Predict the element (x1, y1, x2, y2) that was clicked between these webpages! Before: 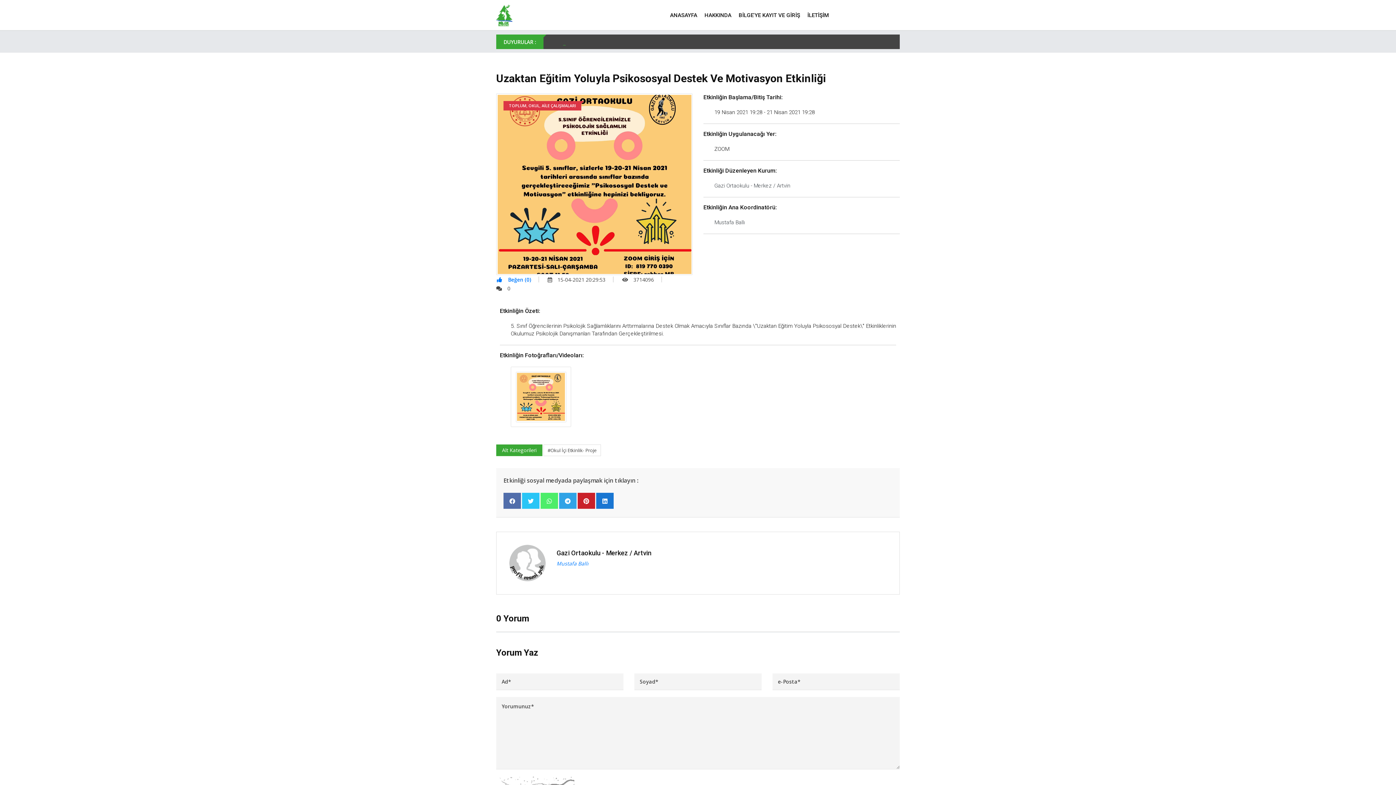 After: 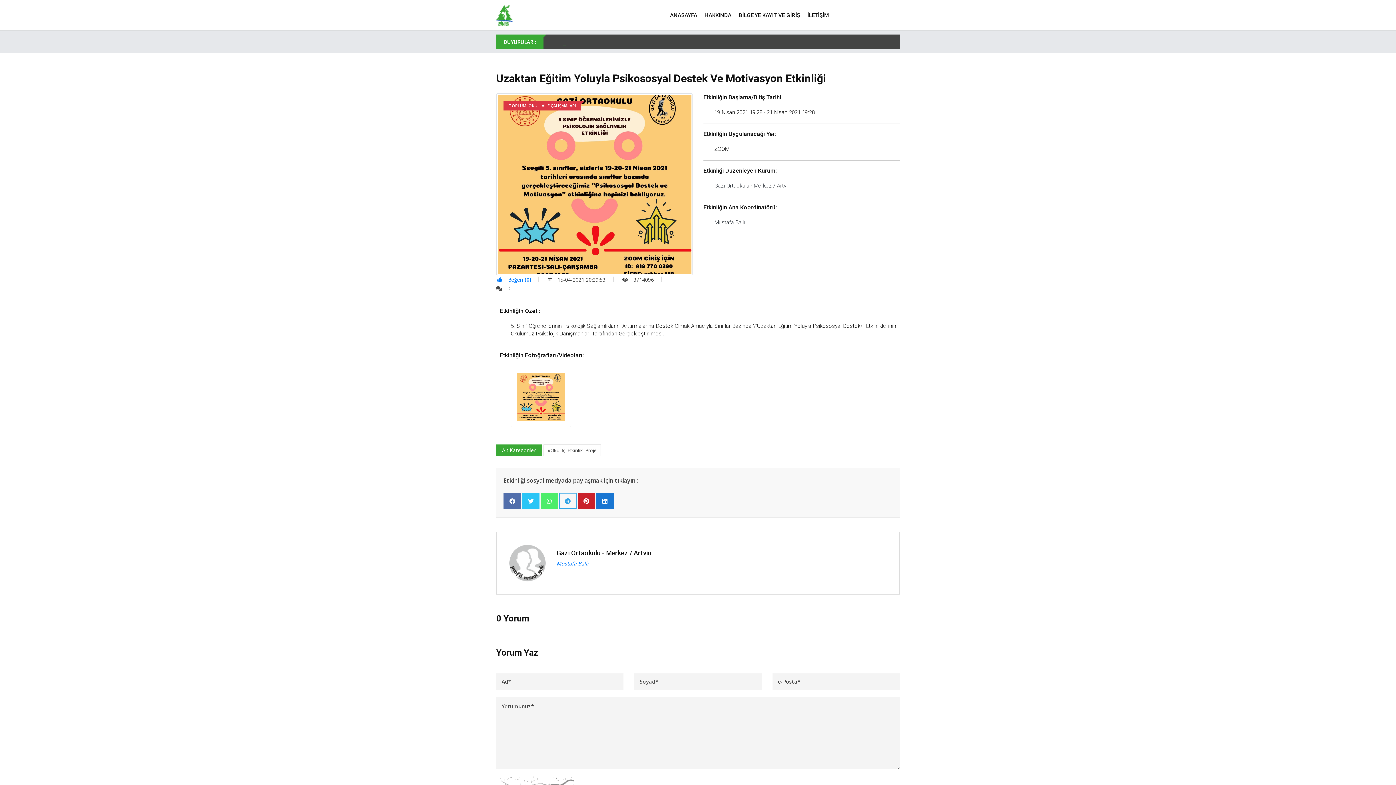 Action: bbox: (559, 493, 576, 509)